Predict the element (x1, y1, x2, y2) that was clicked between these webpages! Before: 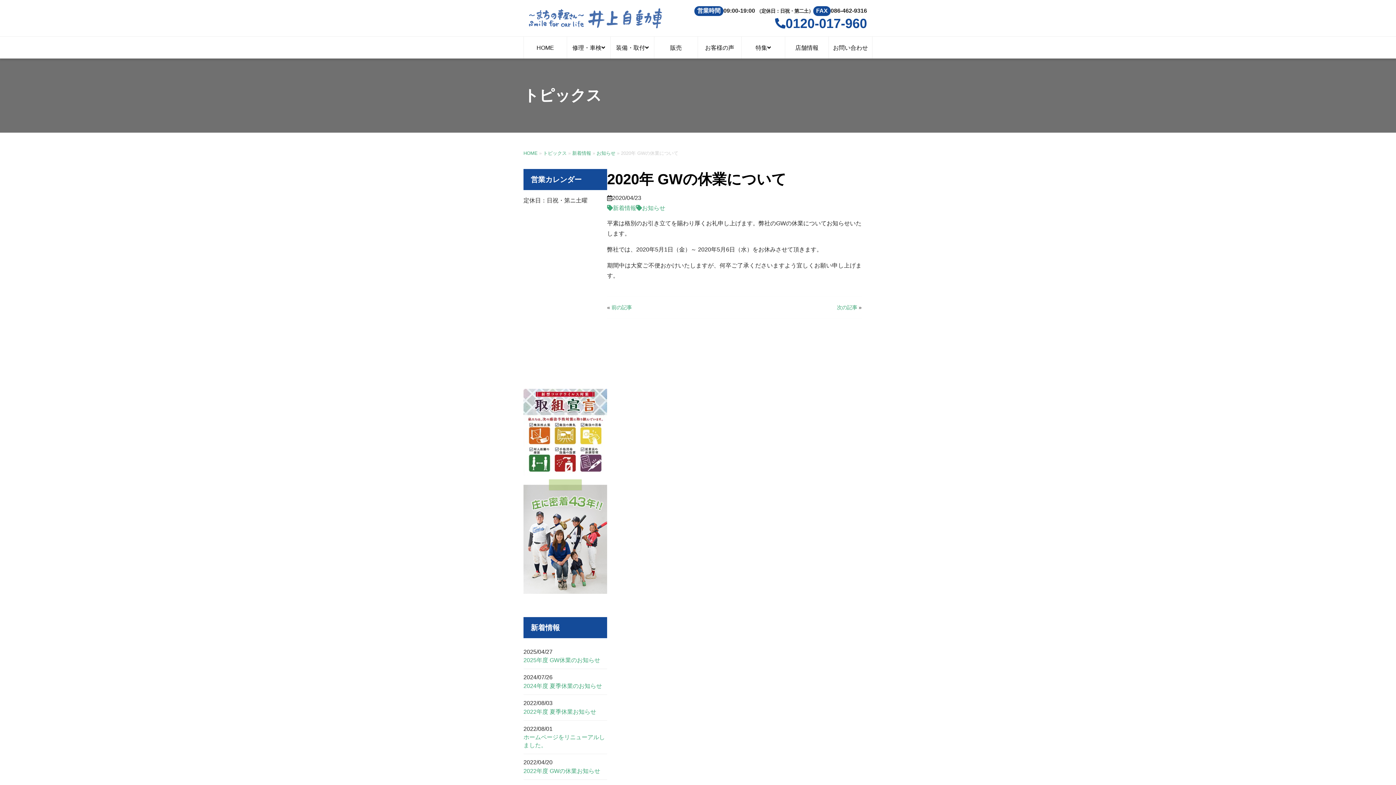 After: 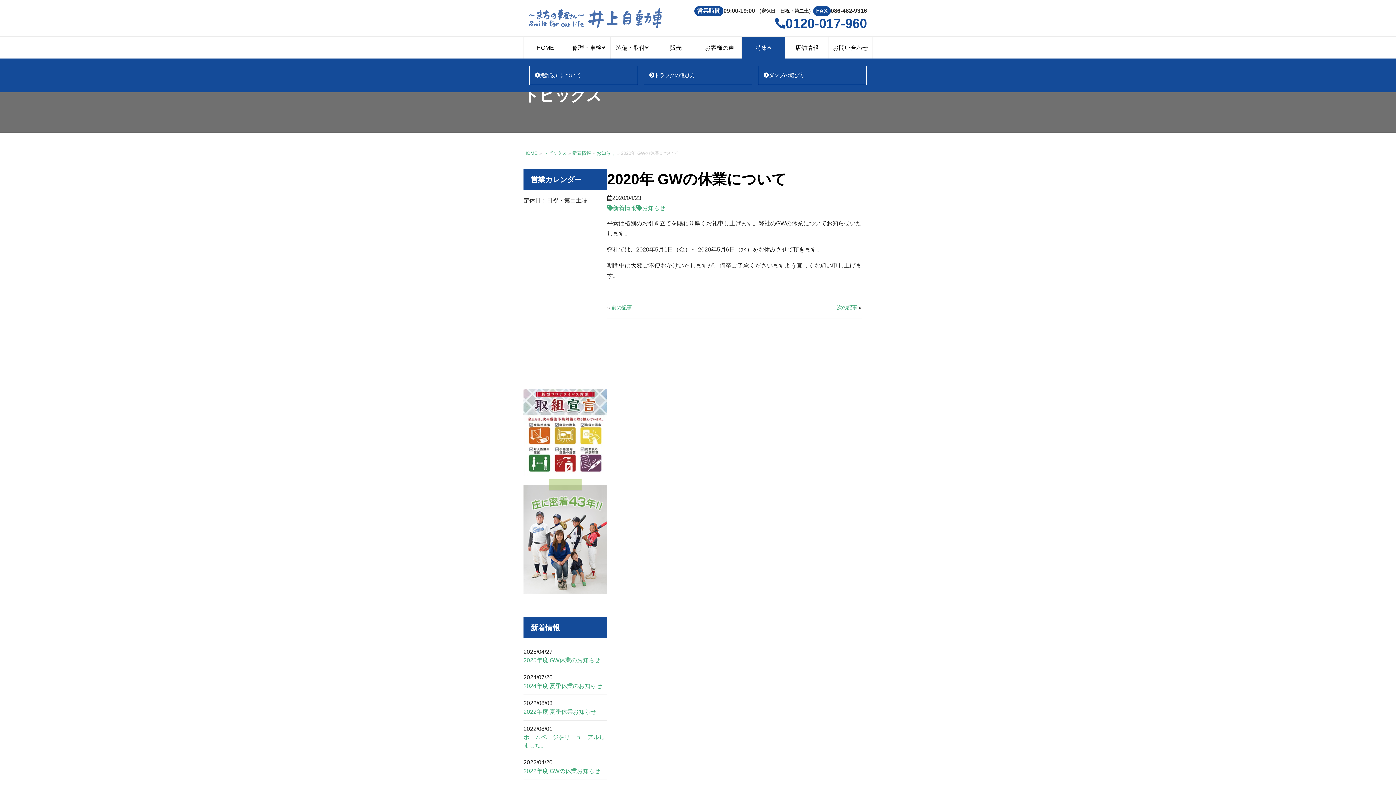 Action: label: 特集 bbox: (741, 36, 785, 58)